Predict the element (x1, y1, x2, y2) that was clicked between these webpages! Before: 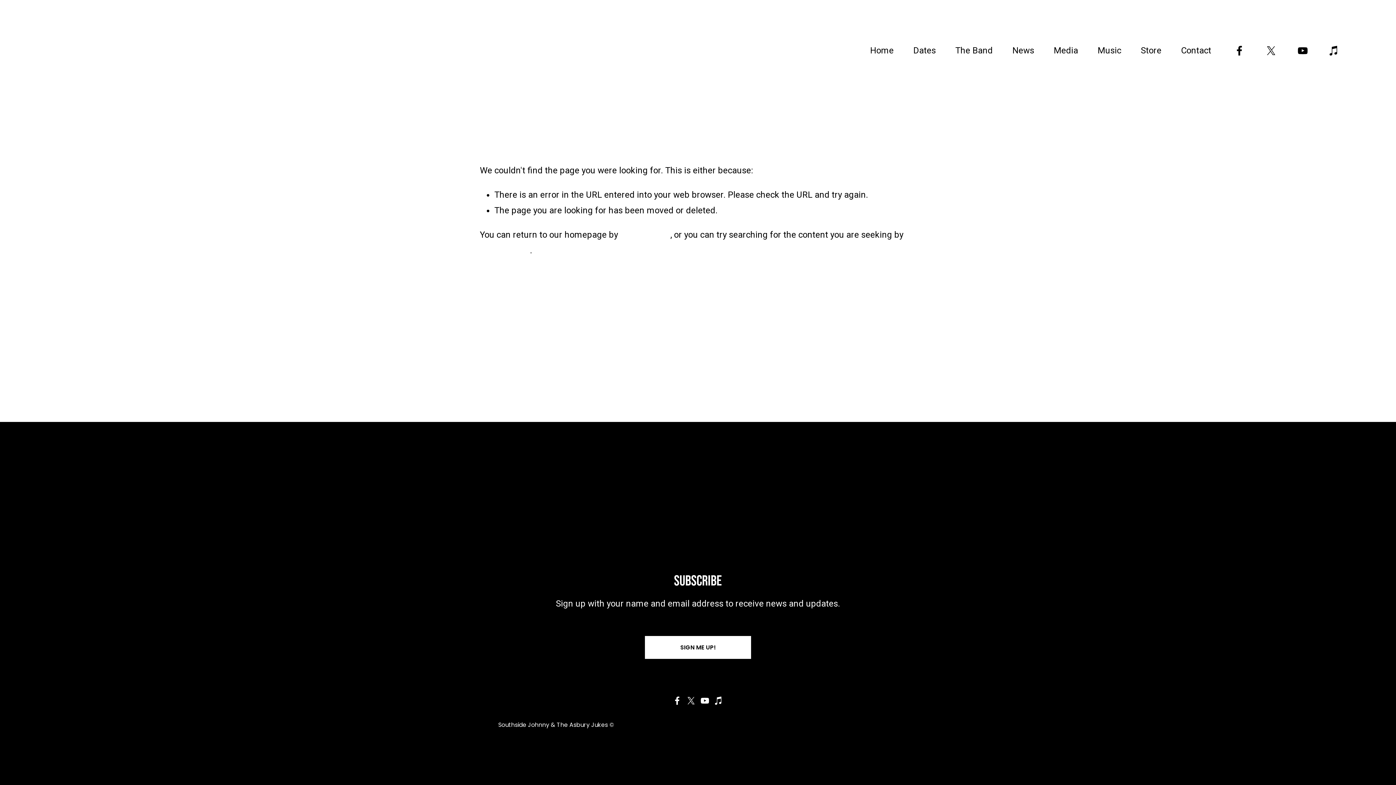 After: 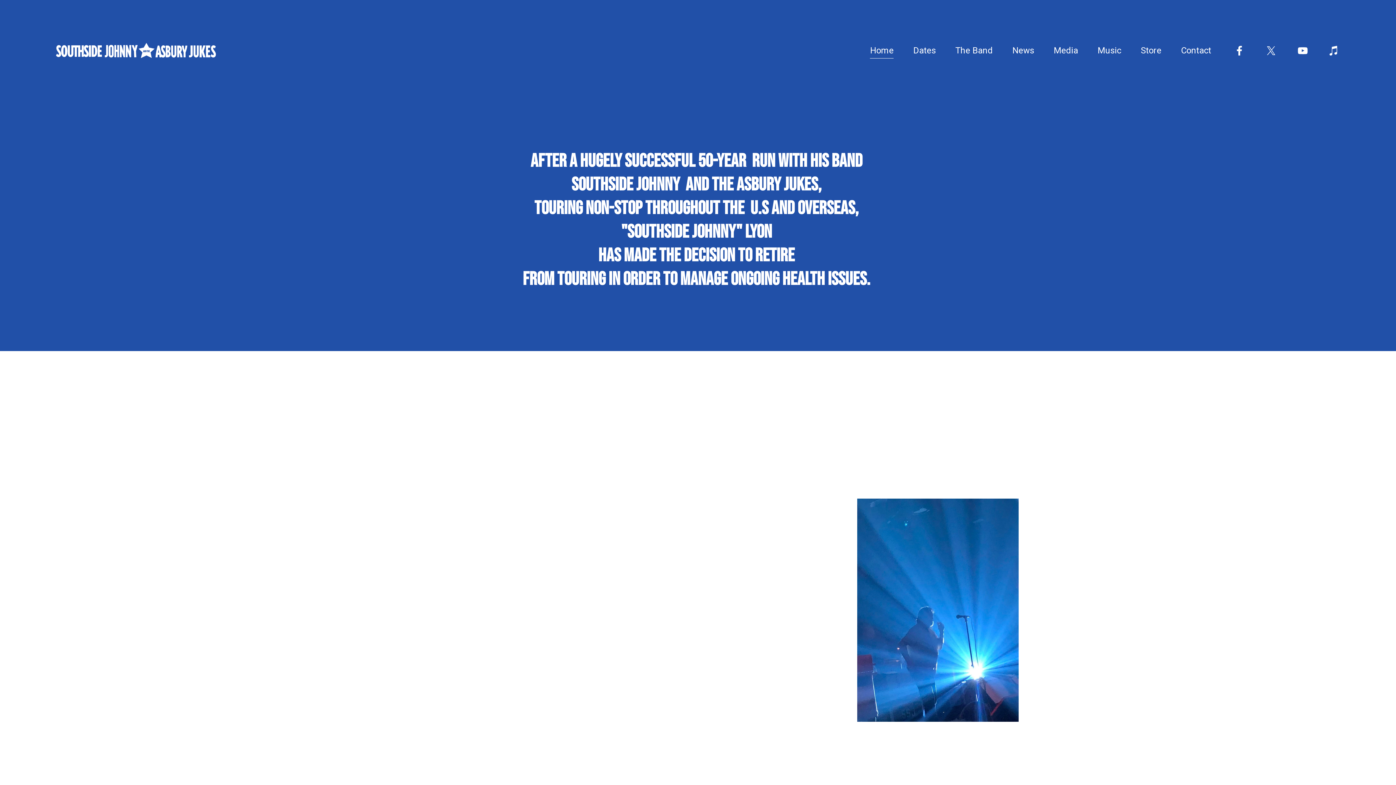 Action: bbox: (870, 41, 893, 59) label: Home